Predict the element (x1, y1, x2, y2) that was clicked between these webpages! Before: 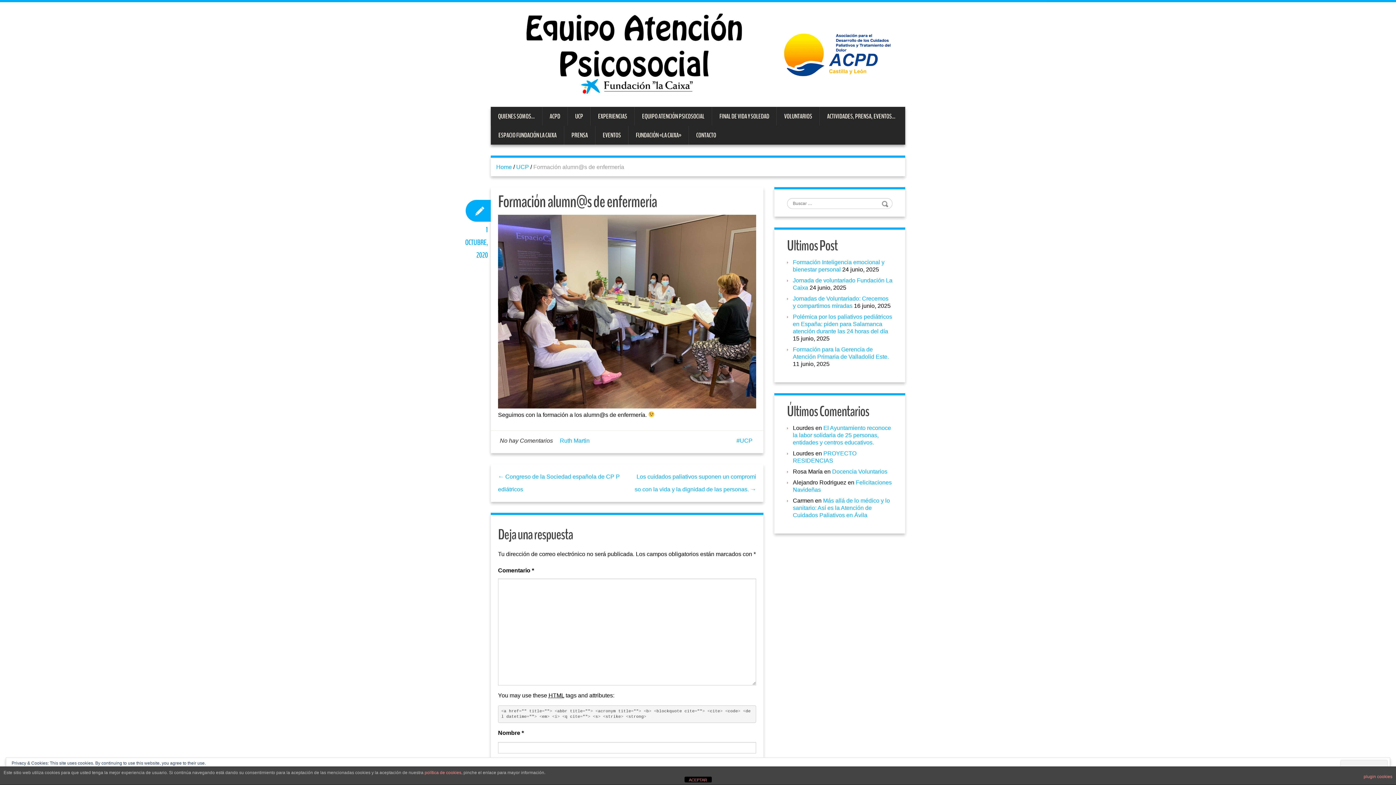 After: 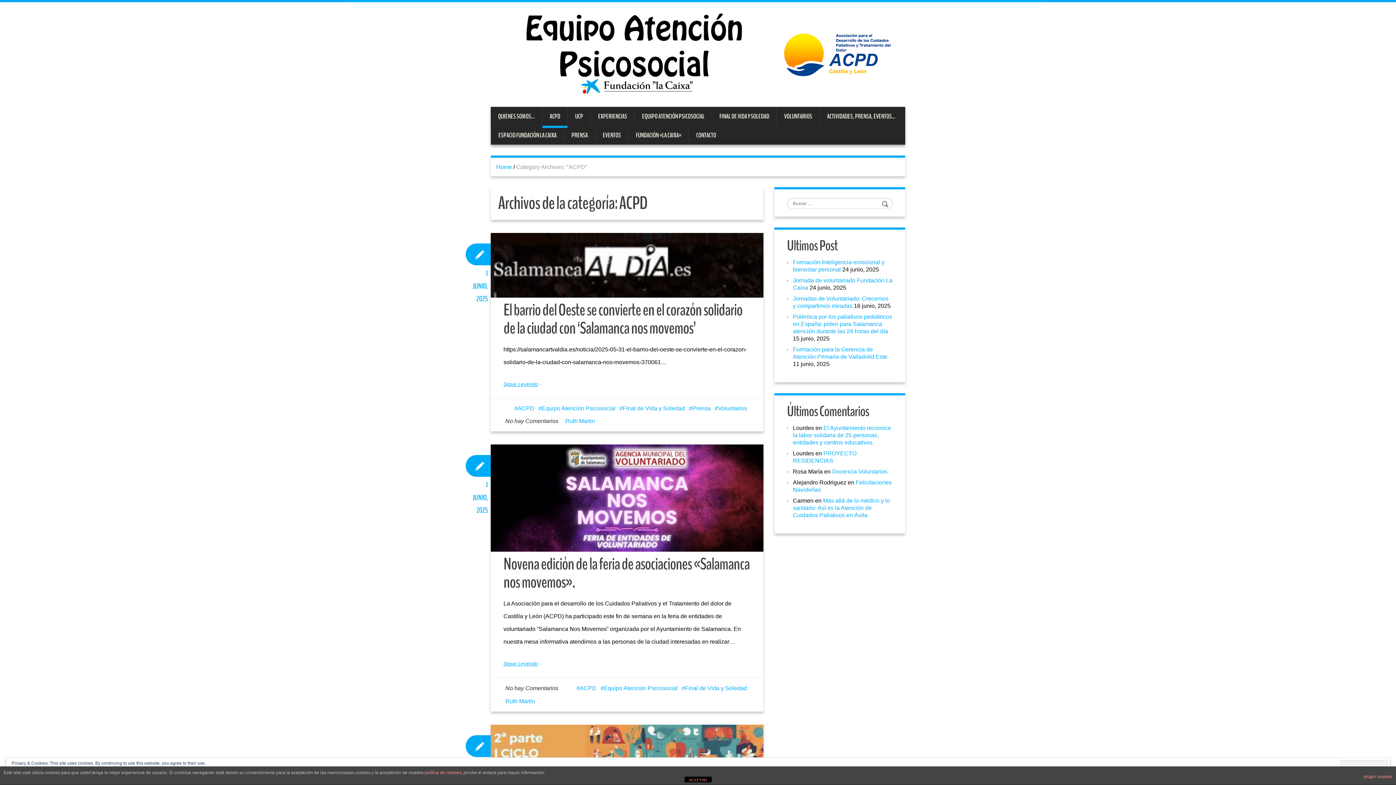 Action: label: ACPD bbox: (542, 107, 567, 125)